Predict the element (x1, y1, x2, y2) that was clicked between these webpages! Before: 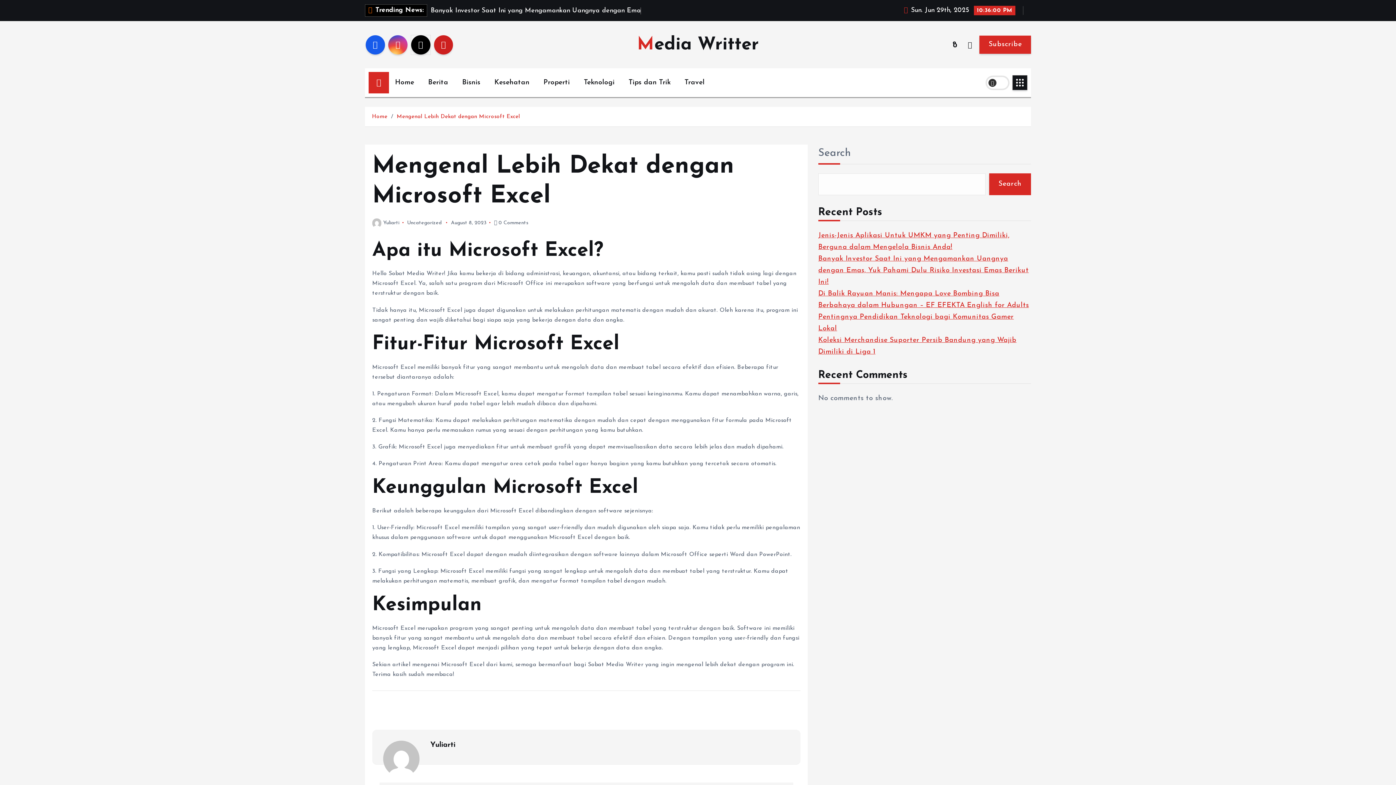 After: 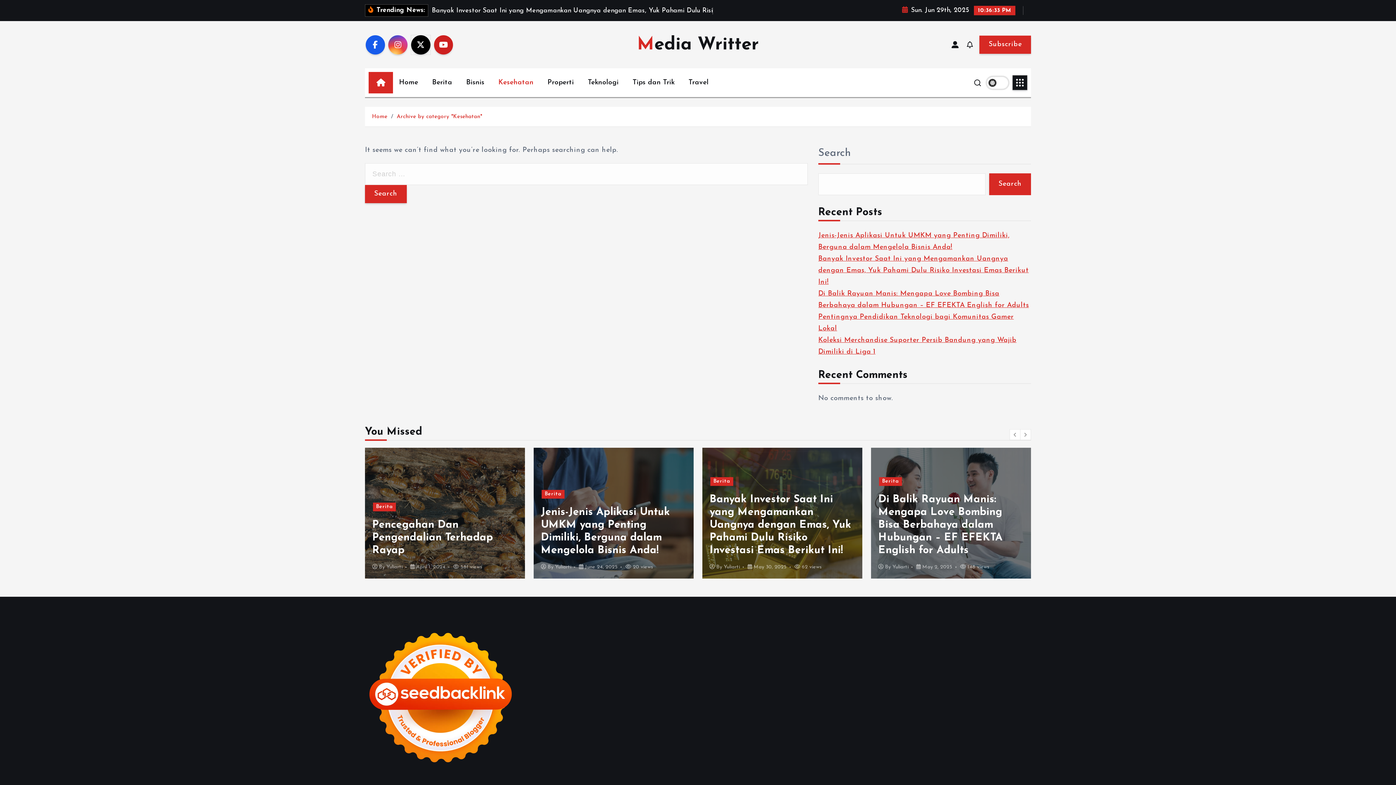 Action: label: Kesehatan bbox: (488, 71, 535, 93)